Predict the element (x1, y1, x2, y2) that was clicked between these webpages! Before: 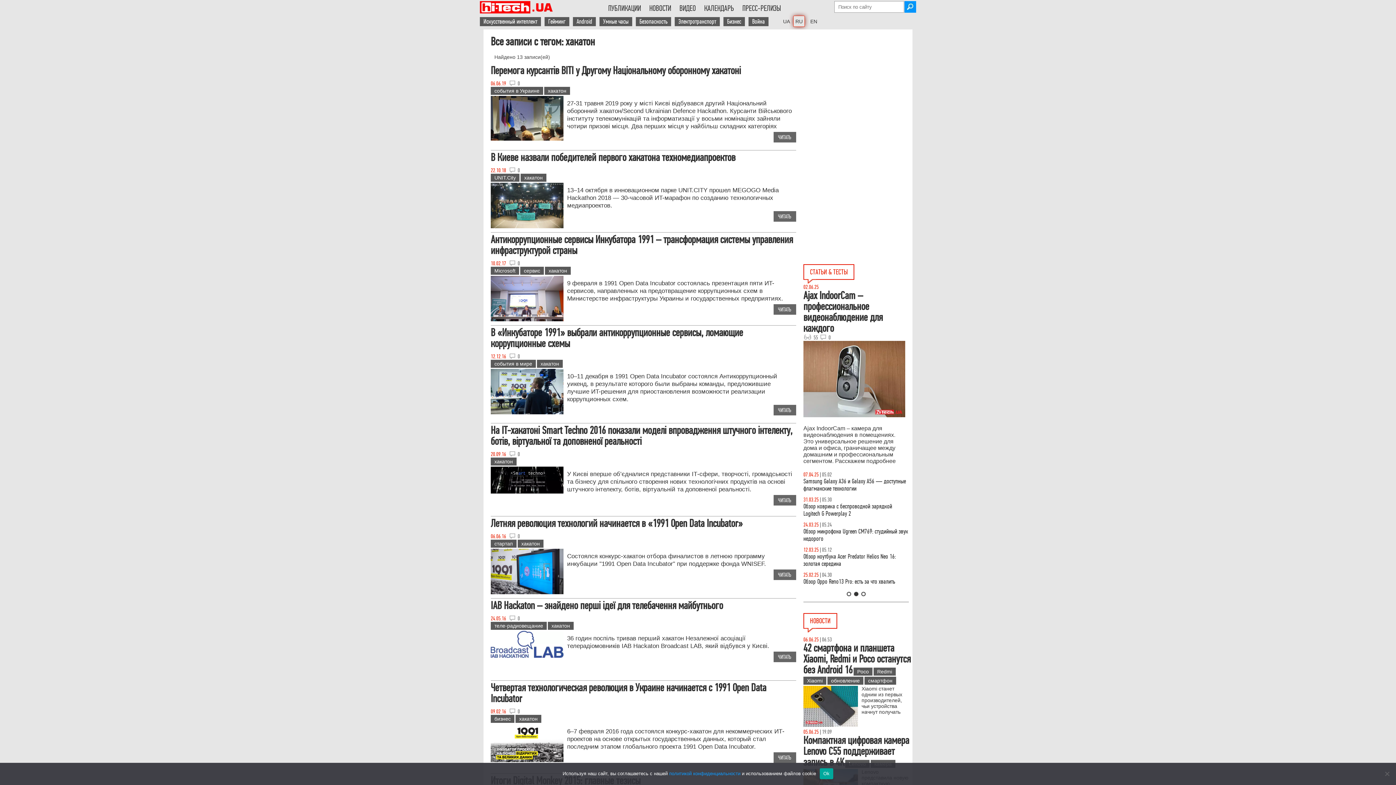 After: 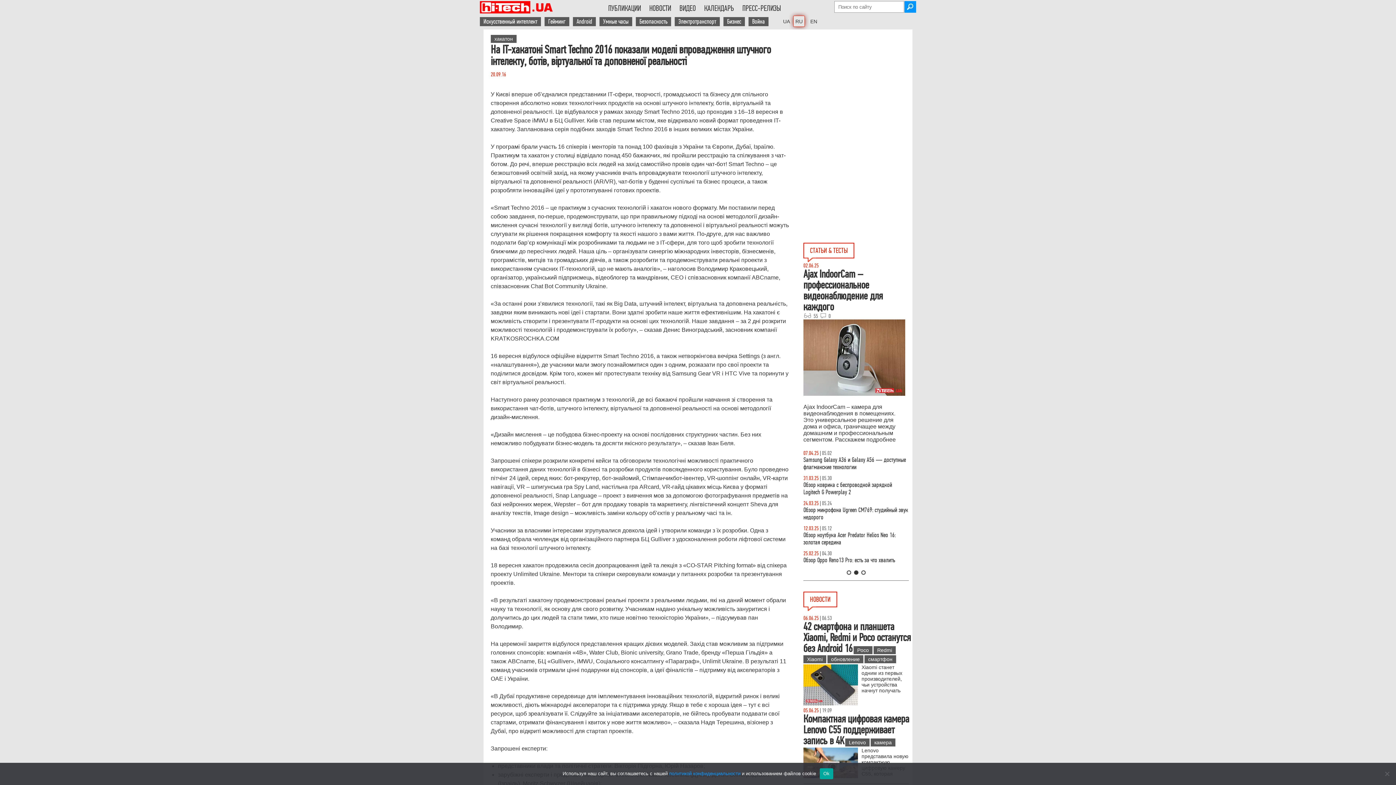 Action: label: ЧИТАТЬ bbox: (773, 493, 796, 509)